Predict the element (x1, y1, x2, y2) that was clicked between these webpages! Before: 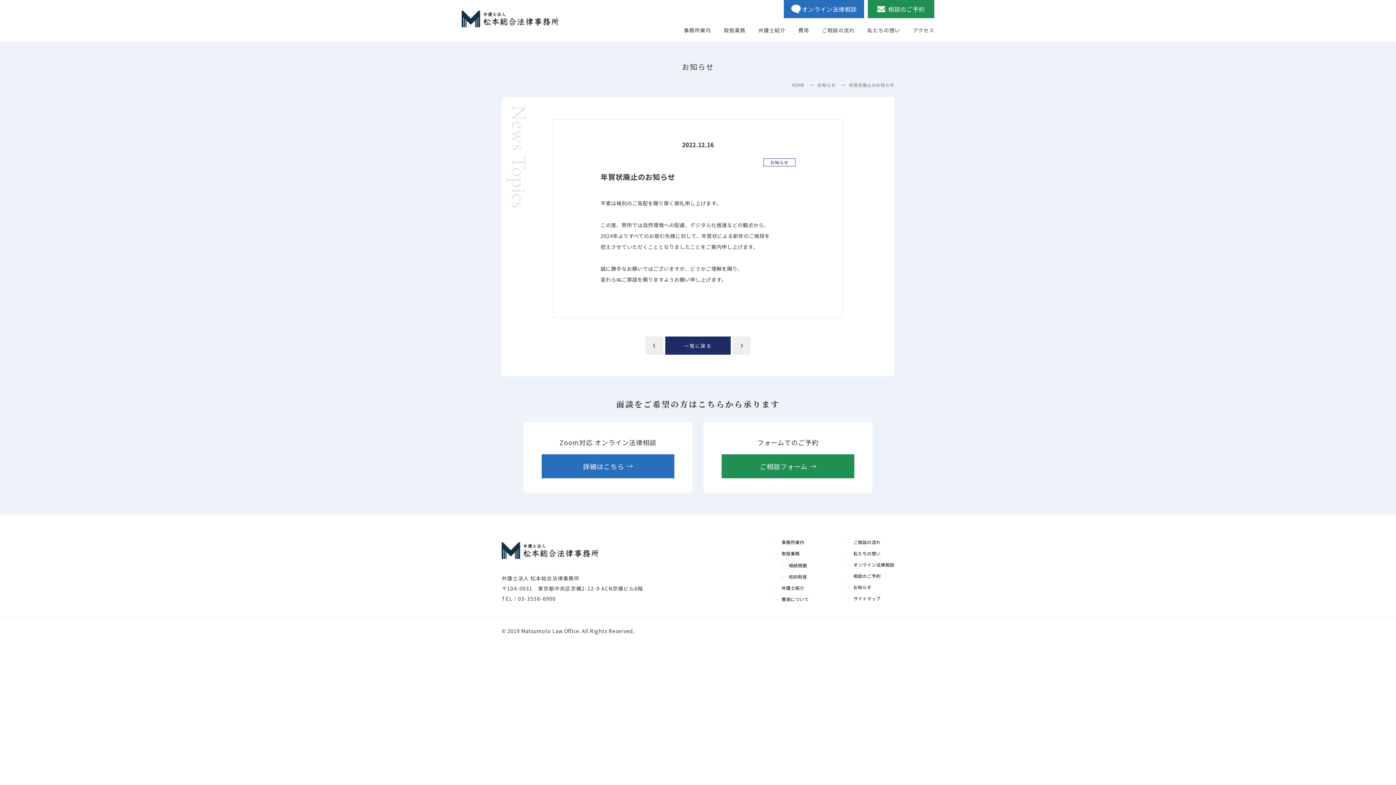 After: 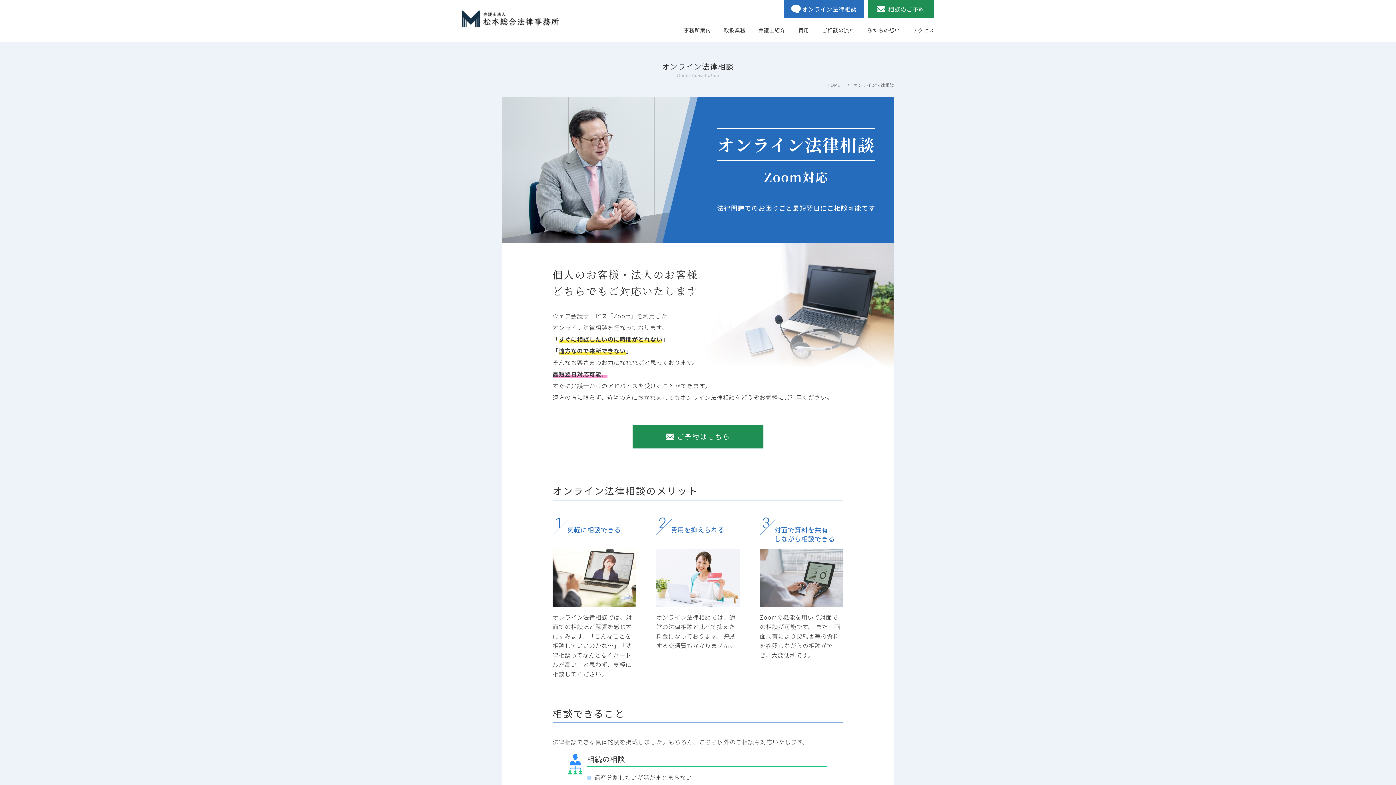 Action: label: 詳細はこちら bbox: (541, 454, 674, 478)